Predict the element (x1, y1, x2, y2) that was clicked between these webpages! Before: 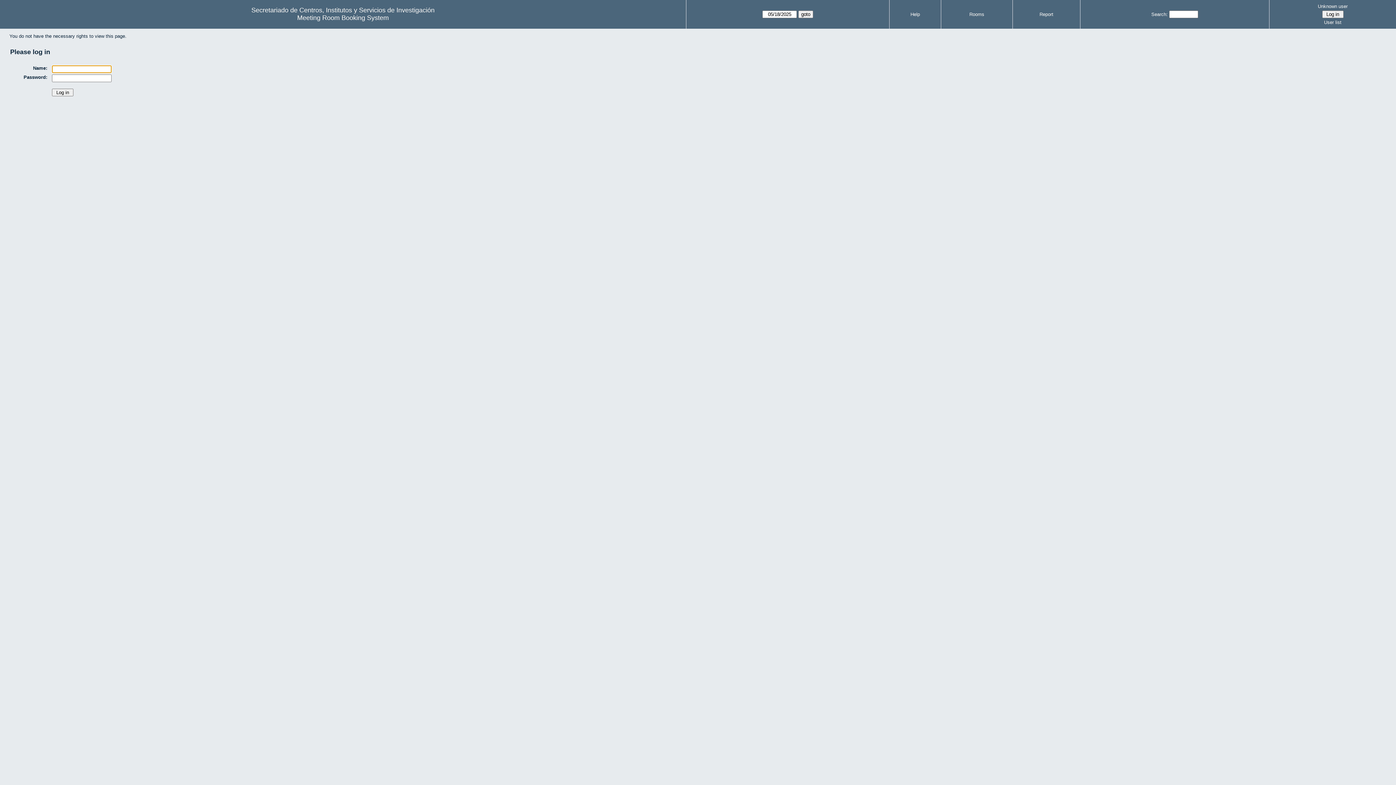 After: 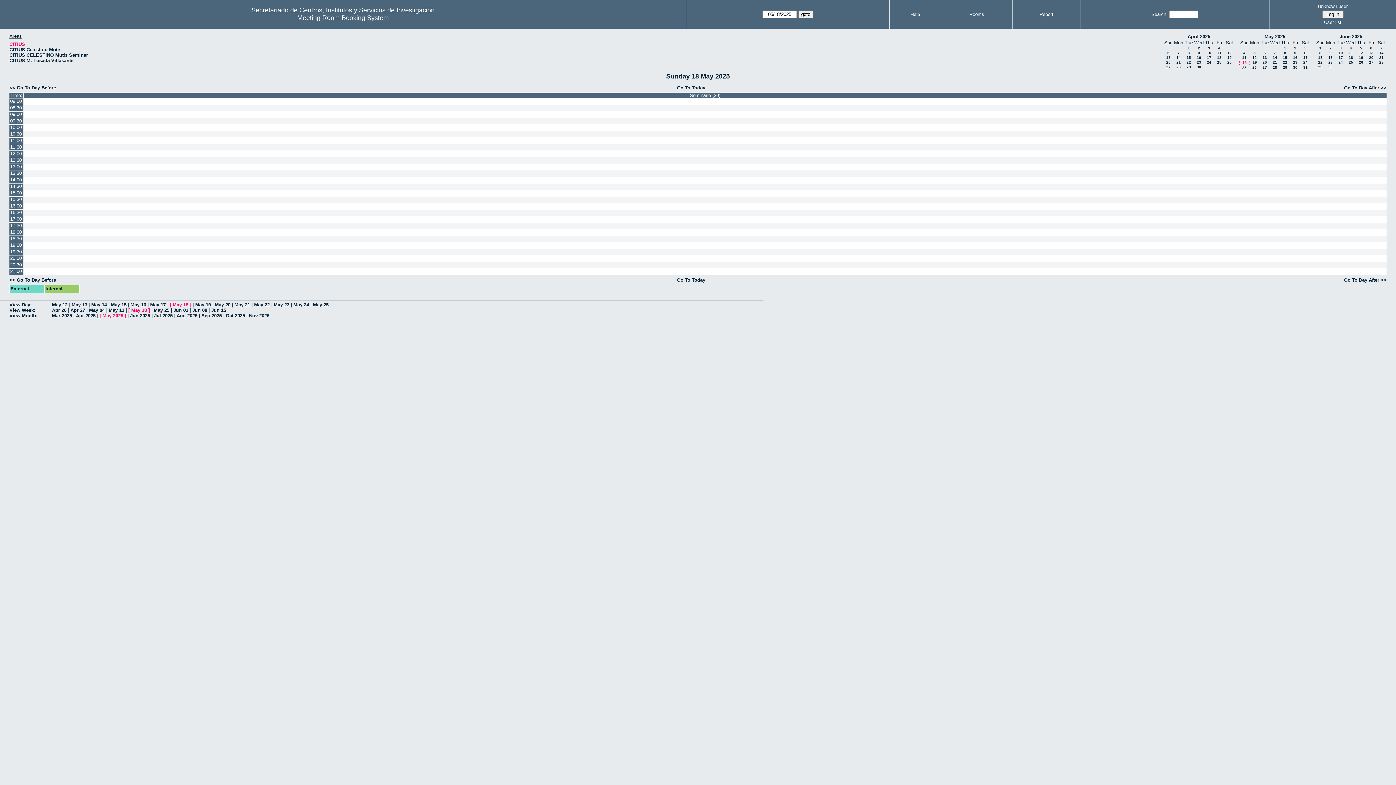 Action: label: Meeting Room Booking System bbox: (297, 14, 388, 21)